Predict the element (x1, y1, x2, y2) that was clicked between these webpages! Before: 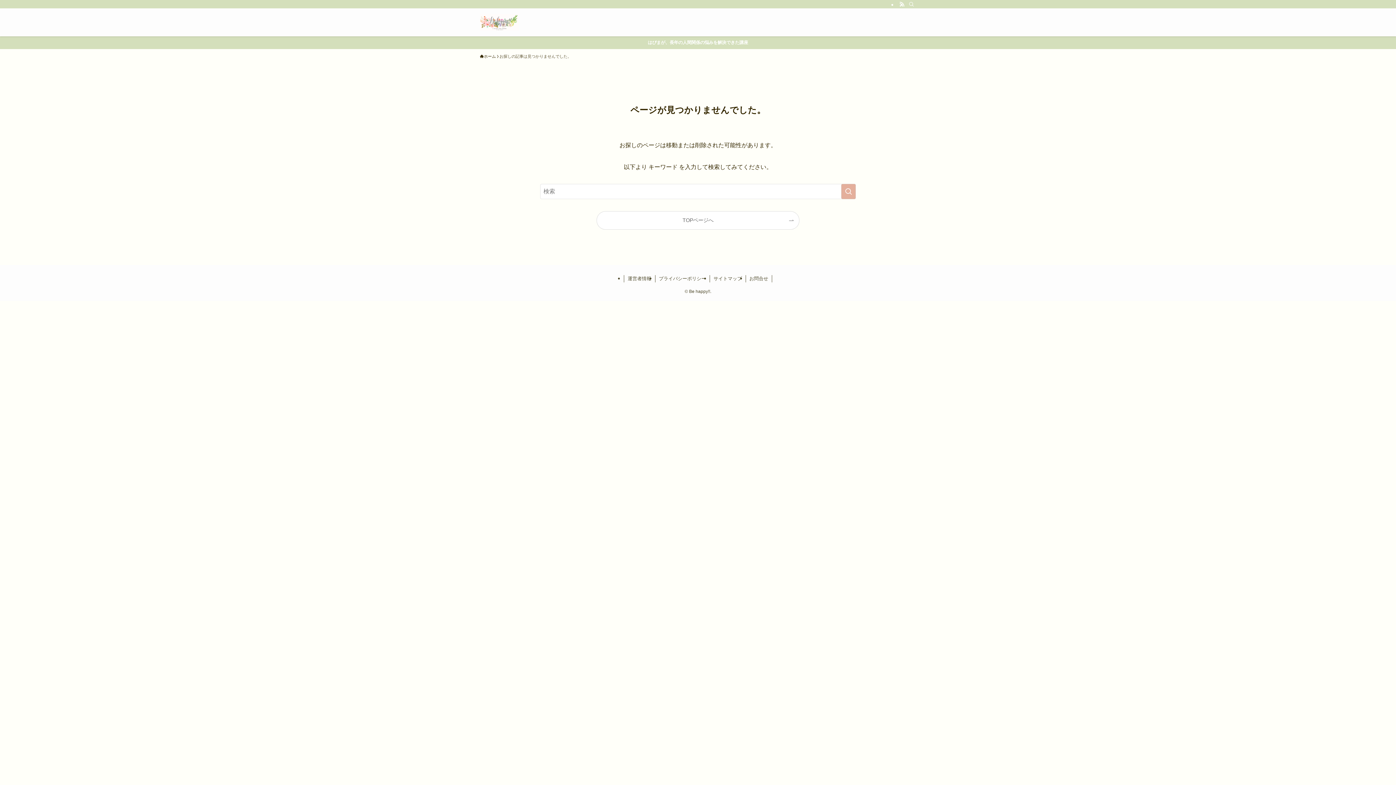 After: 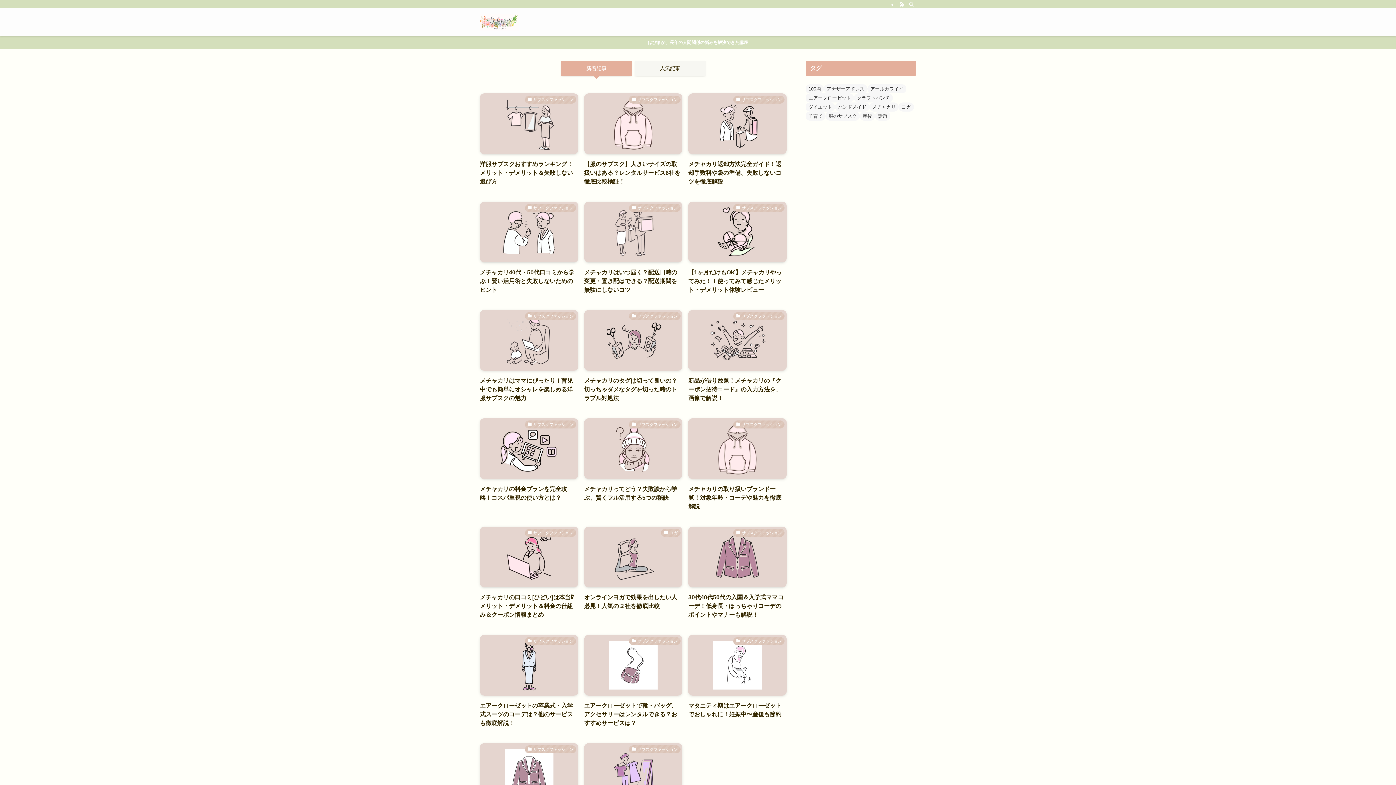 Action: label: ホーム bbox: (480, 53, 496, 59)